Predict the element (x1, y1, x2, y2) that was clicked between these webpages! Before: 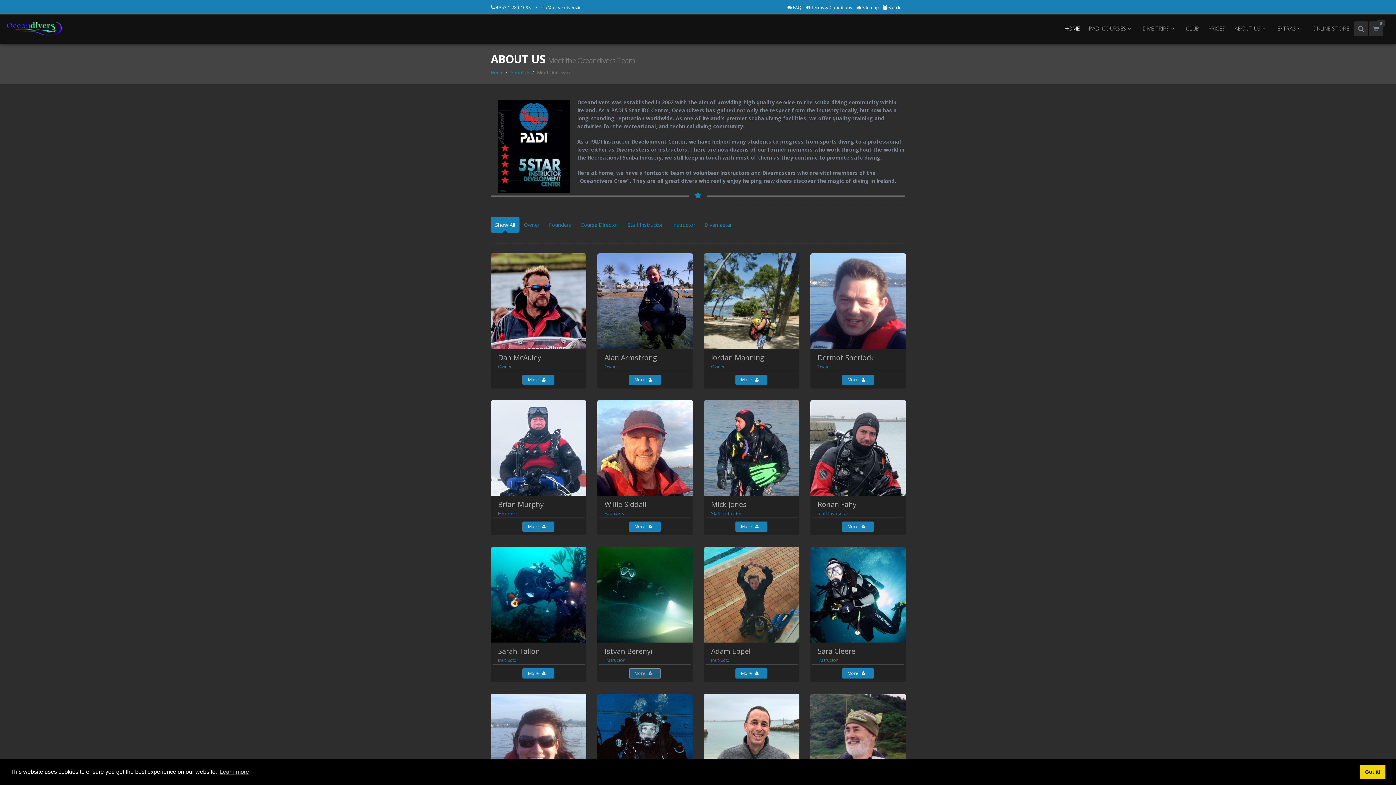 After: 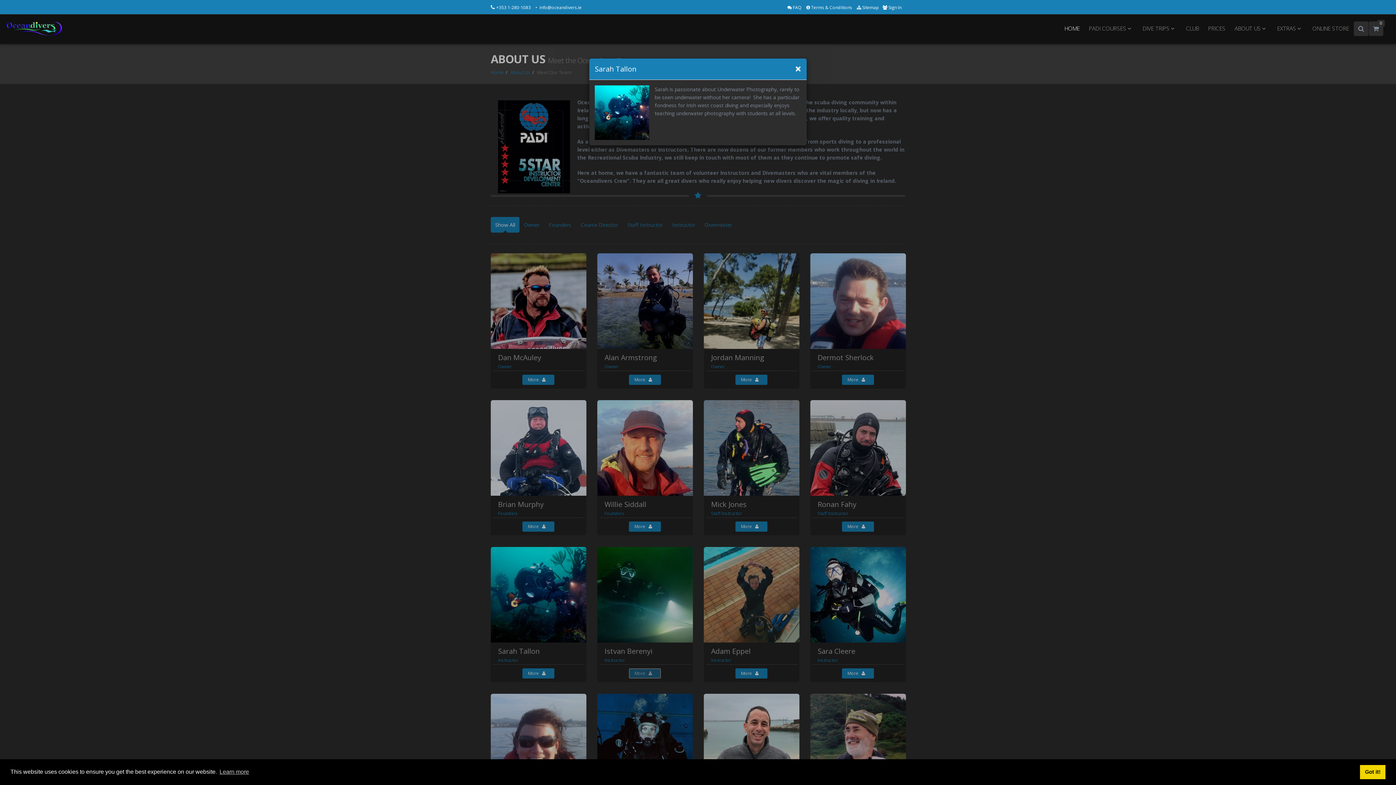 Action: label: More    bbox: (522, 668, 554, 678)